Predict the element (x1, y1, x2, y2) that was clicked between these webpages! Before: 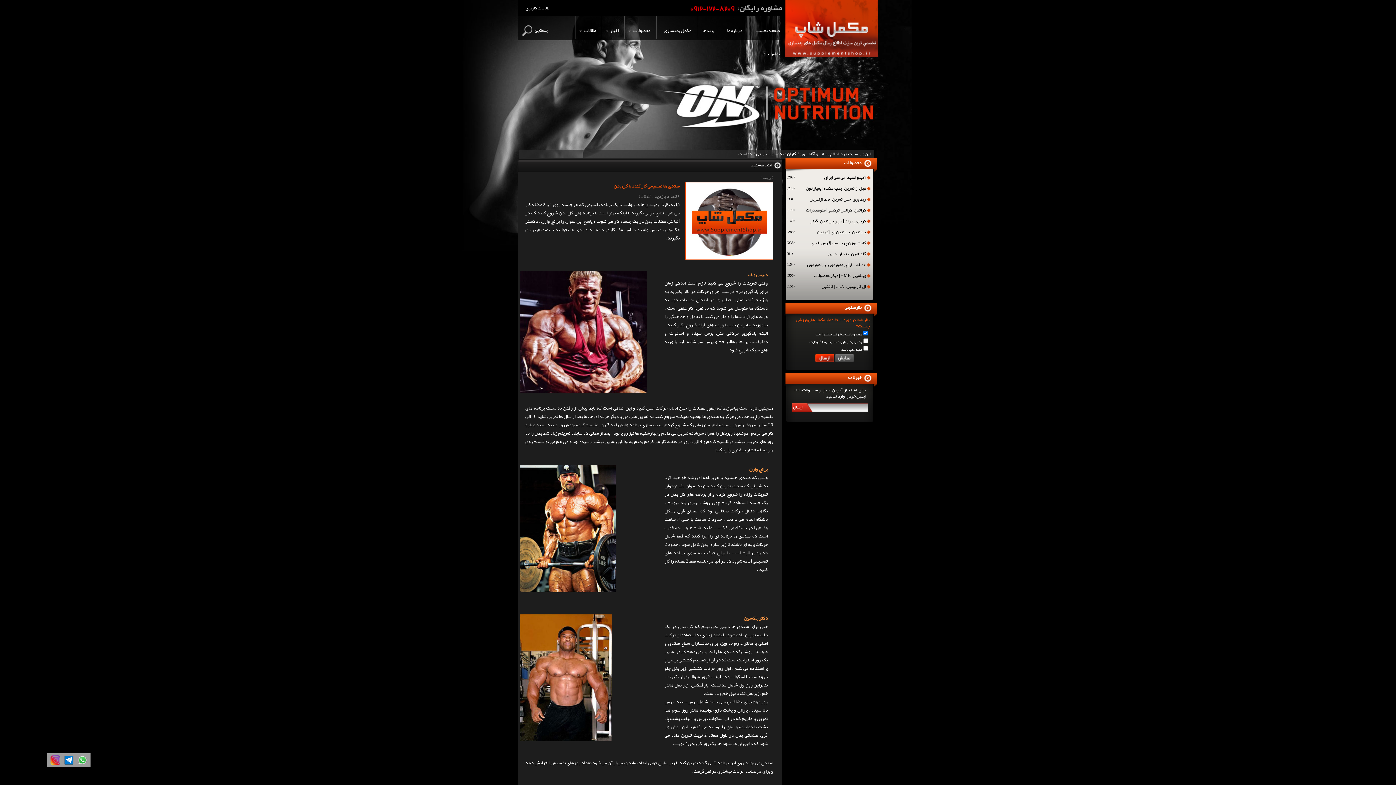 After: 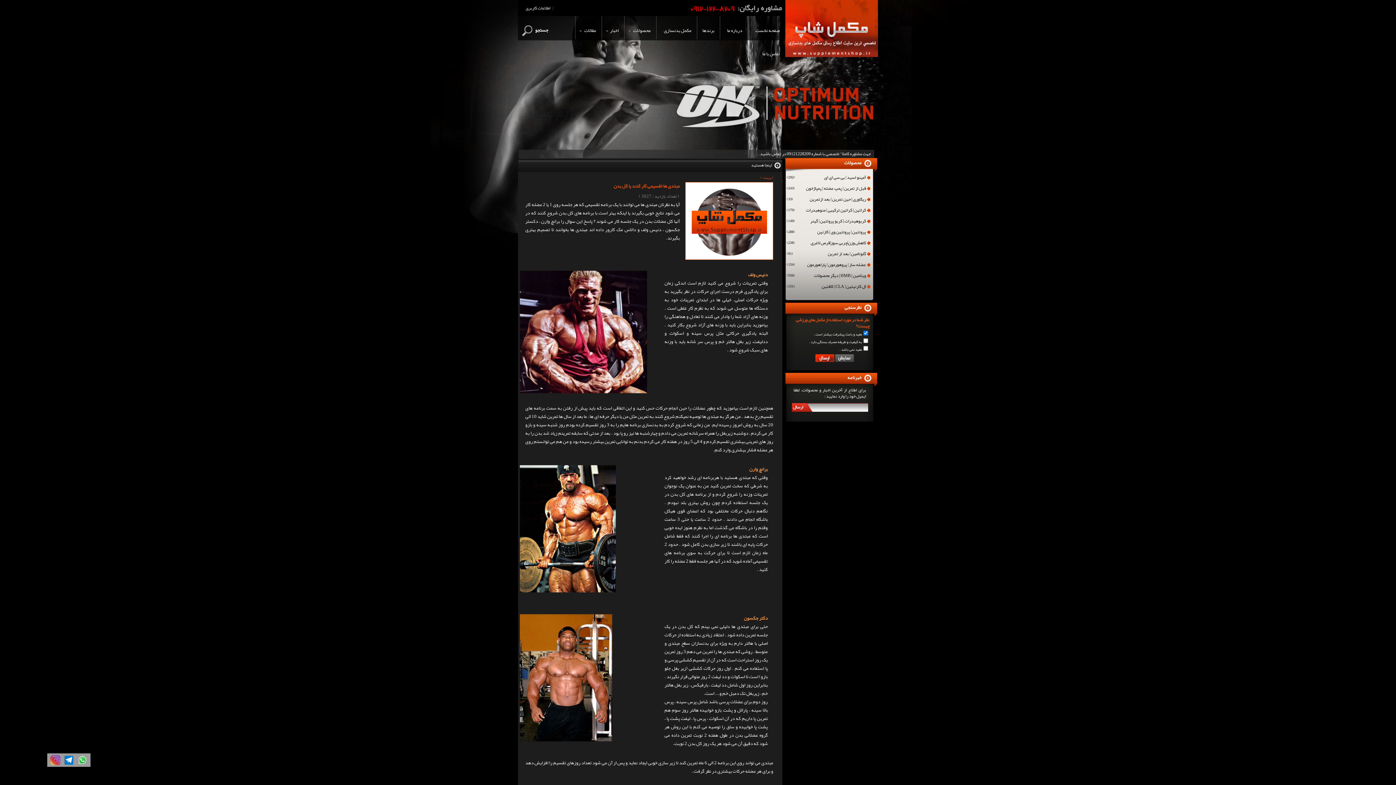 Action: bbox: (760, 174, 773, 181) label: ( پرینت )